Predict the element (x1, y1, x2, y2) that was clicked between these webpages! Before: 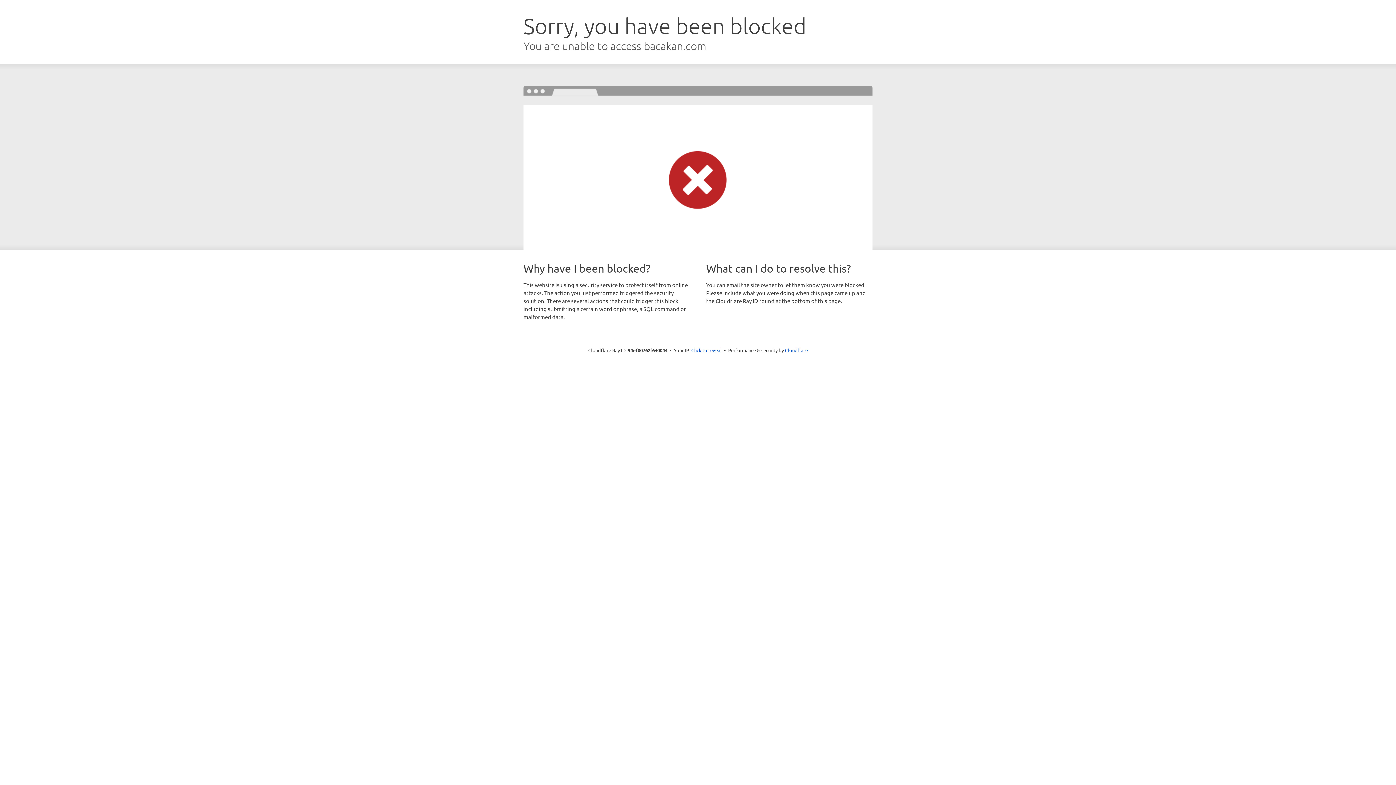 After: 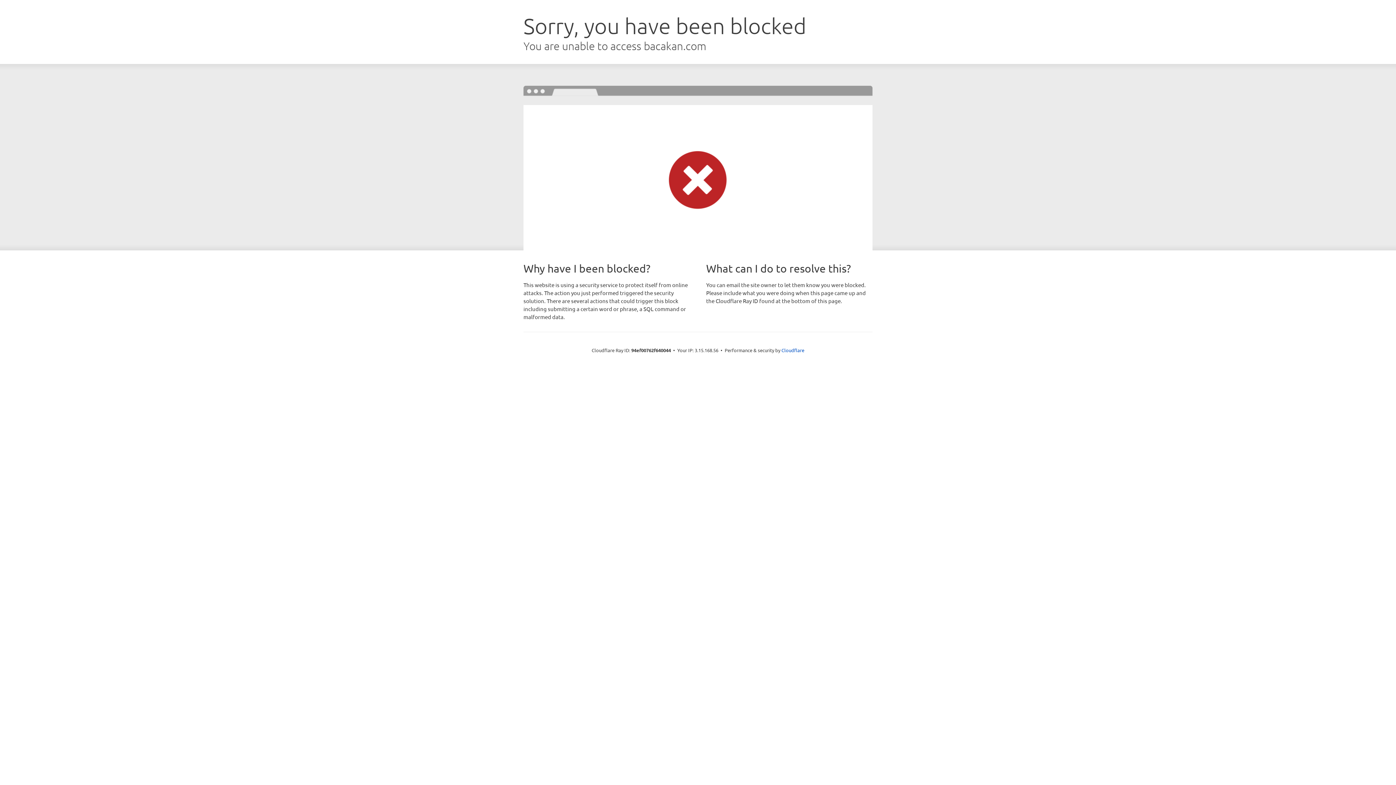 Action: label: Click to reveal bbox: (691, 346, 722, 353)